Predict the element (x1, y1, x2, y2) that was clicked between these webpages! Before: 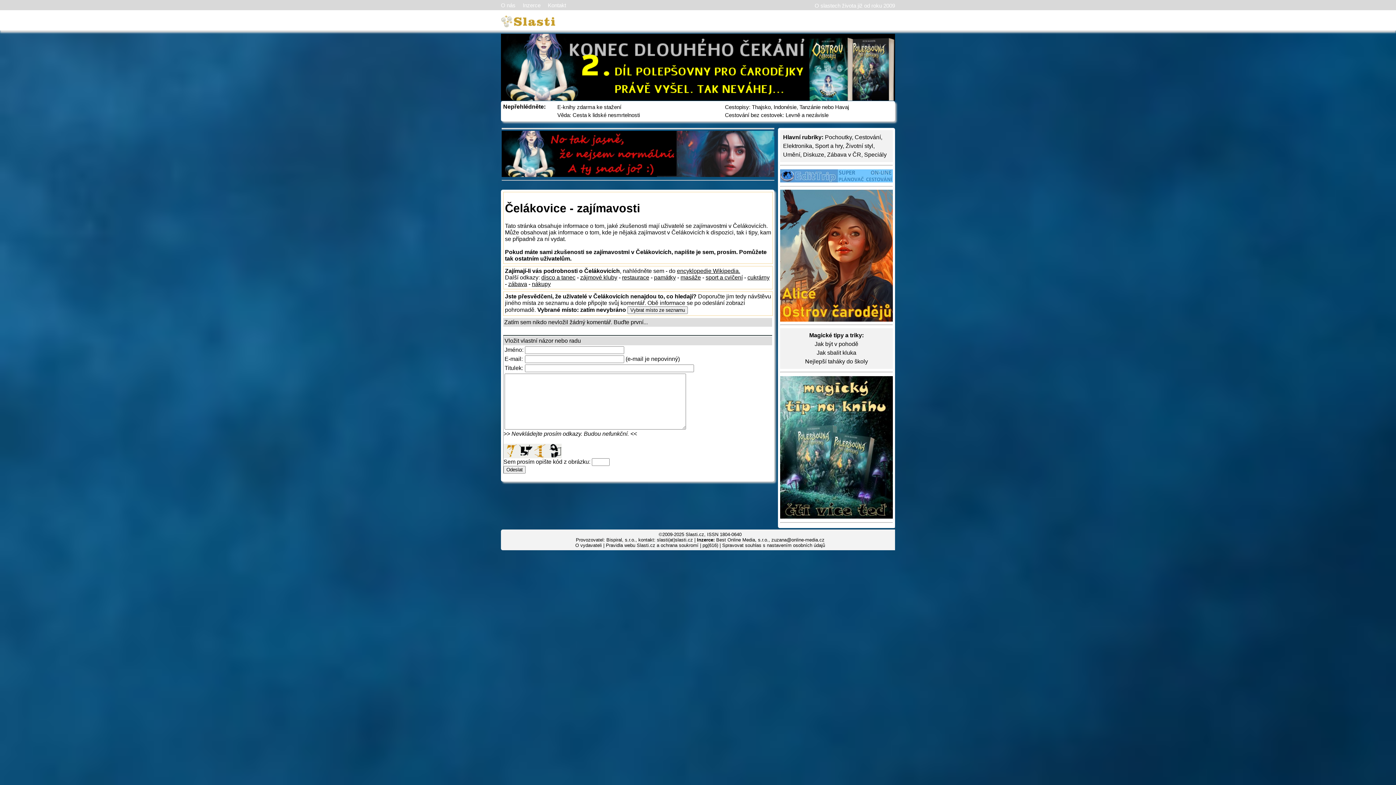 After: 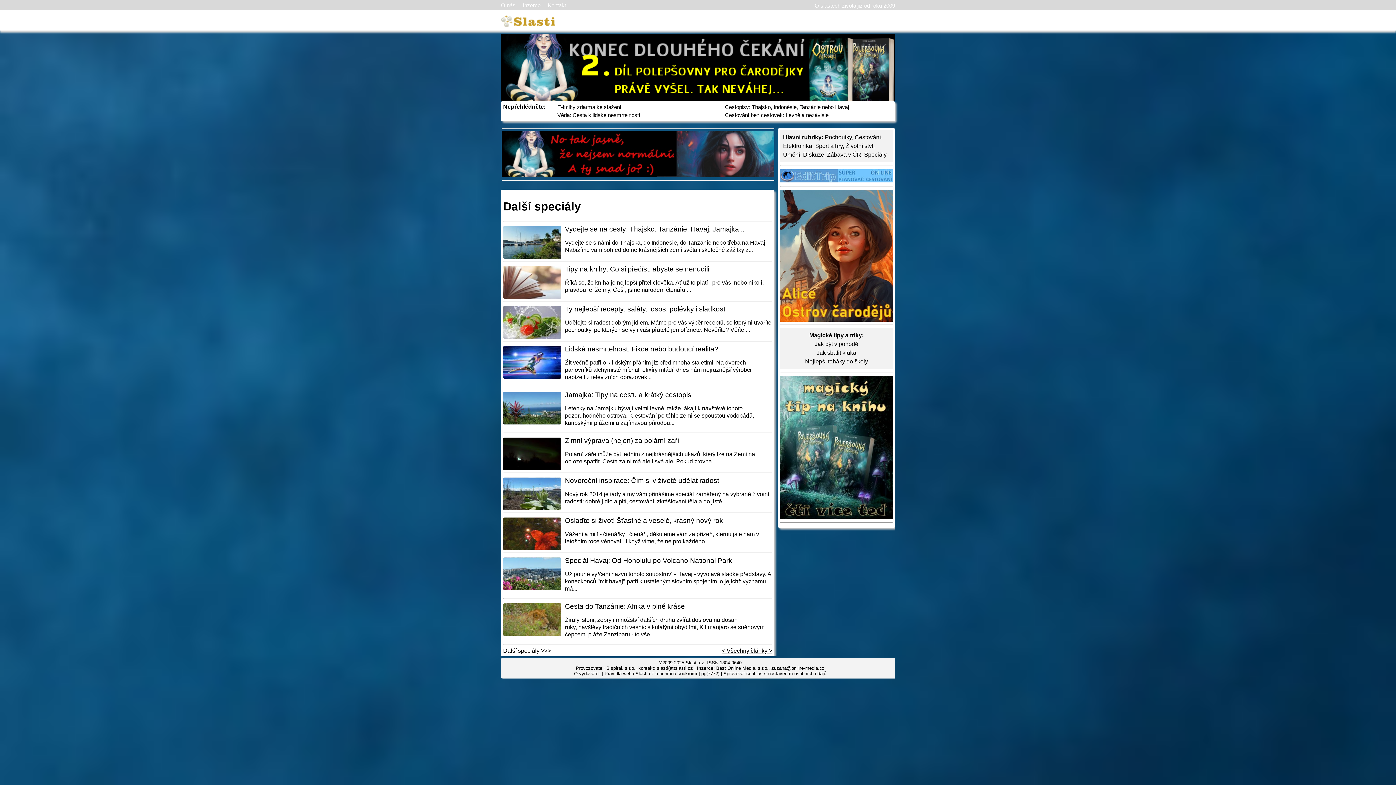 Action: label: Speciály bbox: (864, 151, 886, 157)